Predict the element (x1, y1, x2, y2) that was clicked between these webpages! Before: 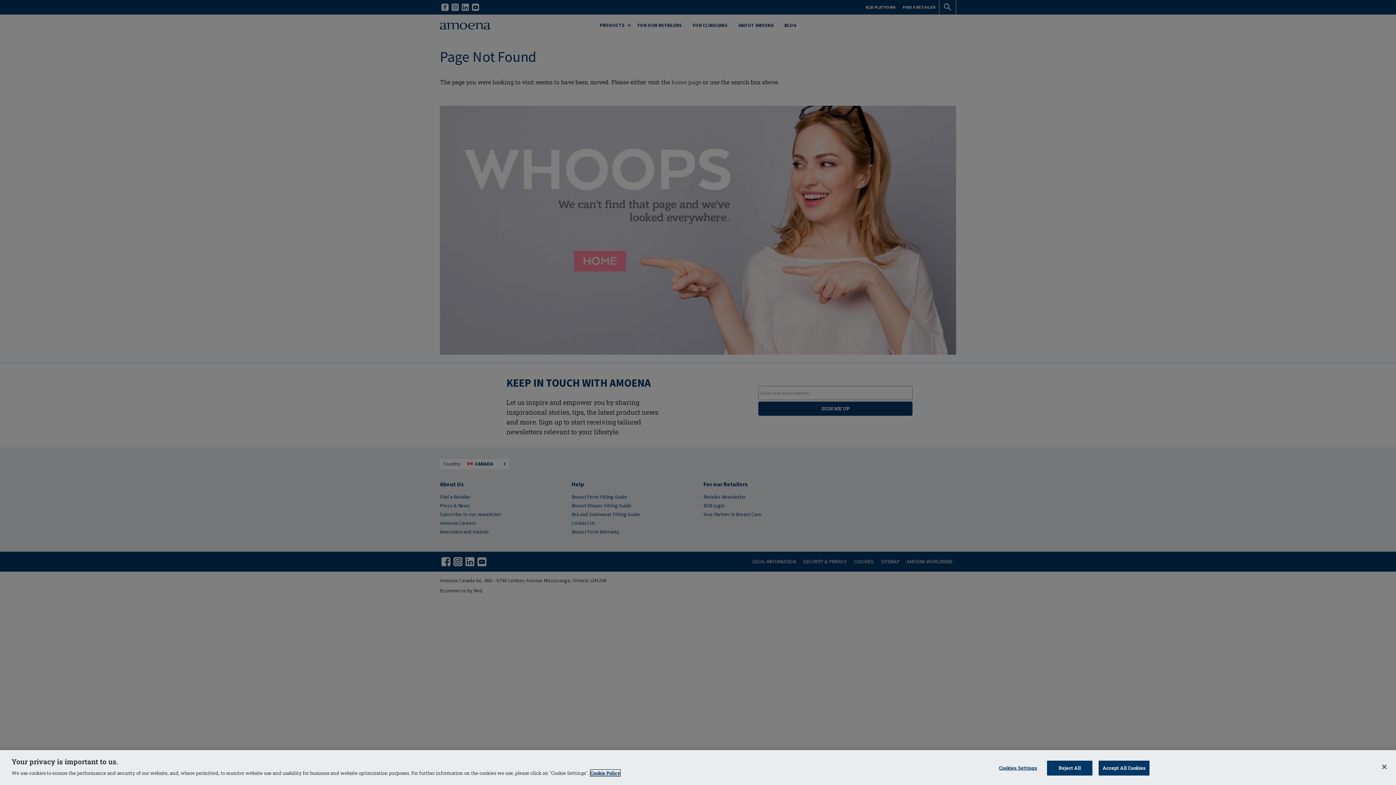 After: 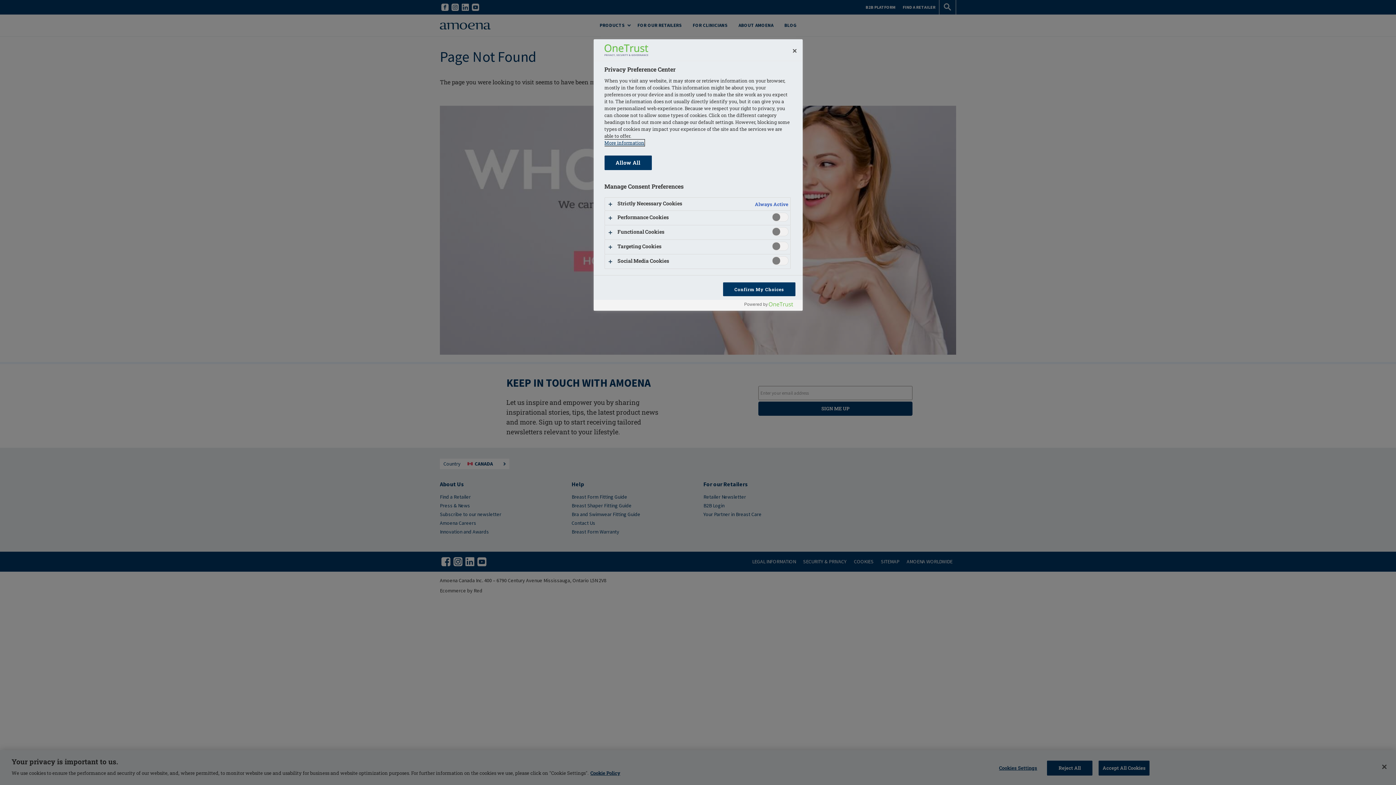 Action: bbox: (995, 761, 1041, 775) label: Cookies Settings